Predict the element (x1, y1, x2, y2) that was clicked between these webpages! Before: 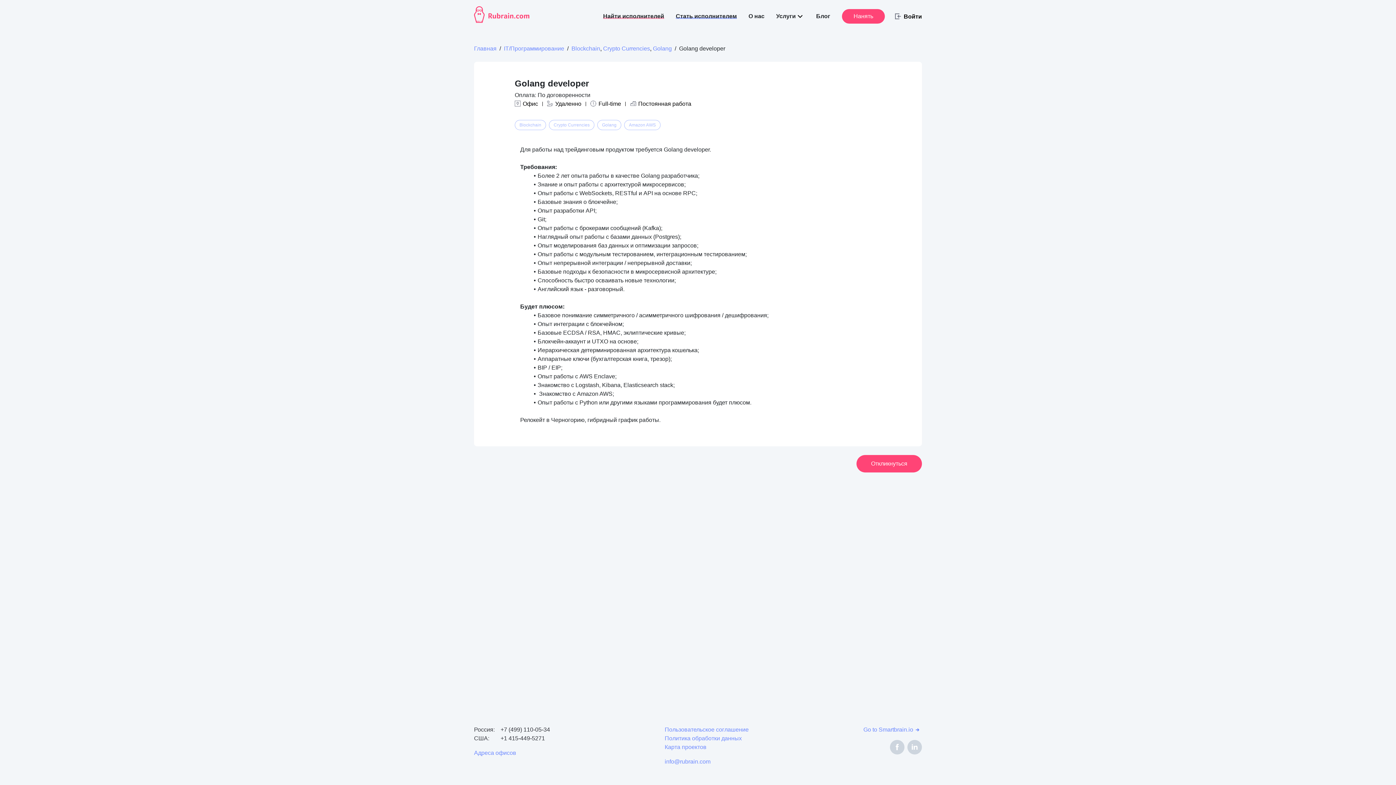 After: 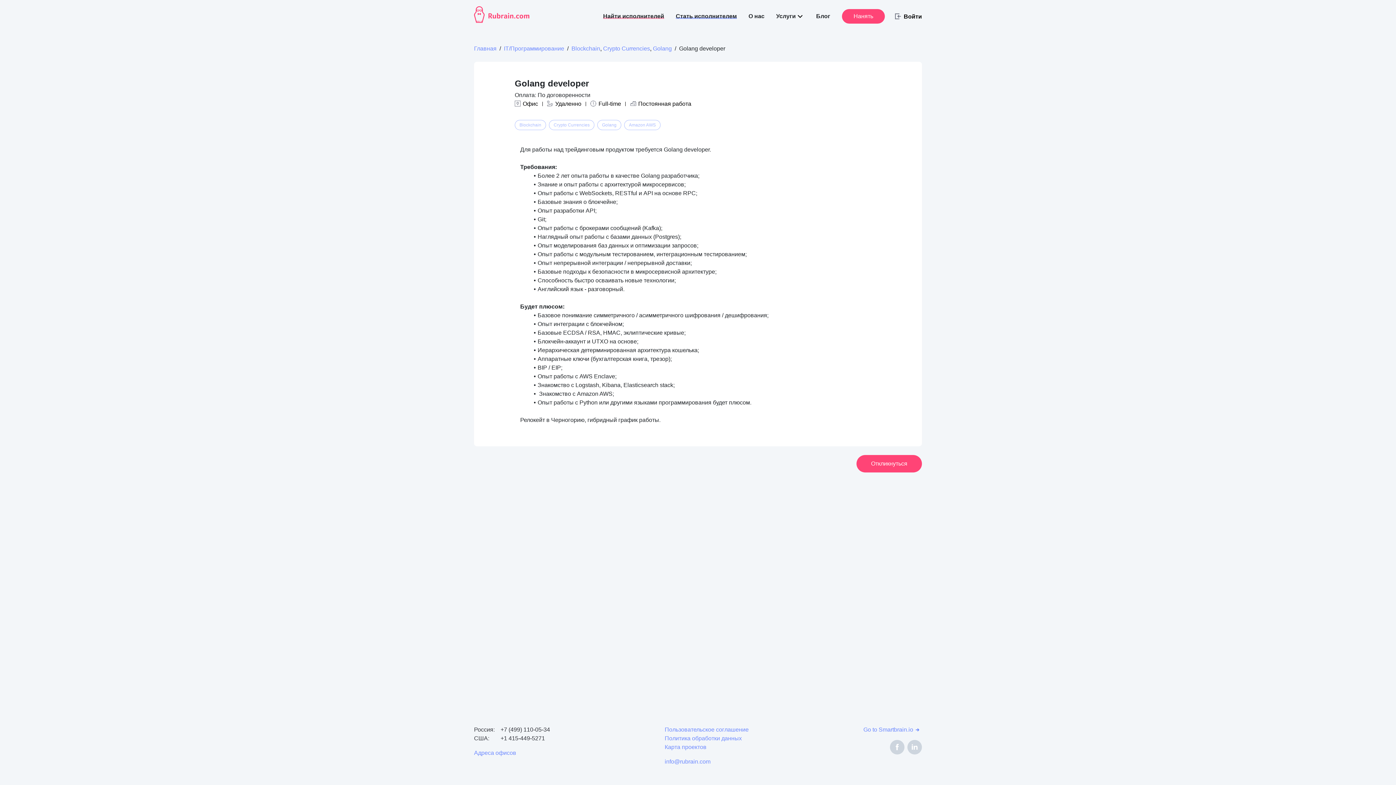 Action: bbox: (474, 749, 516, 757) label: Адреса офисов